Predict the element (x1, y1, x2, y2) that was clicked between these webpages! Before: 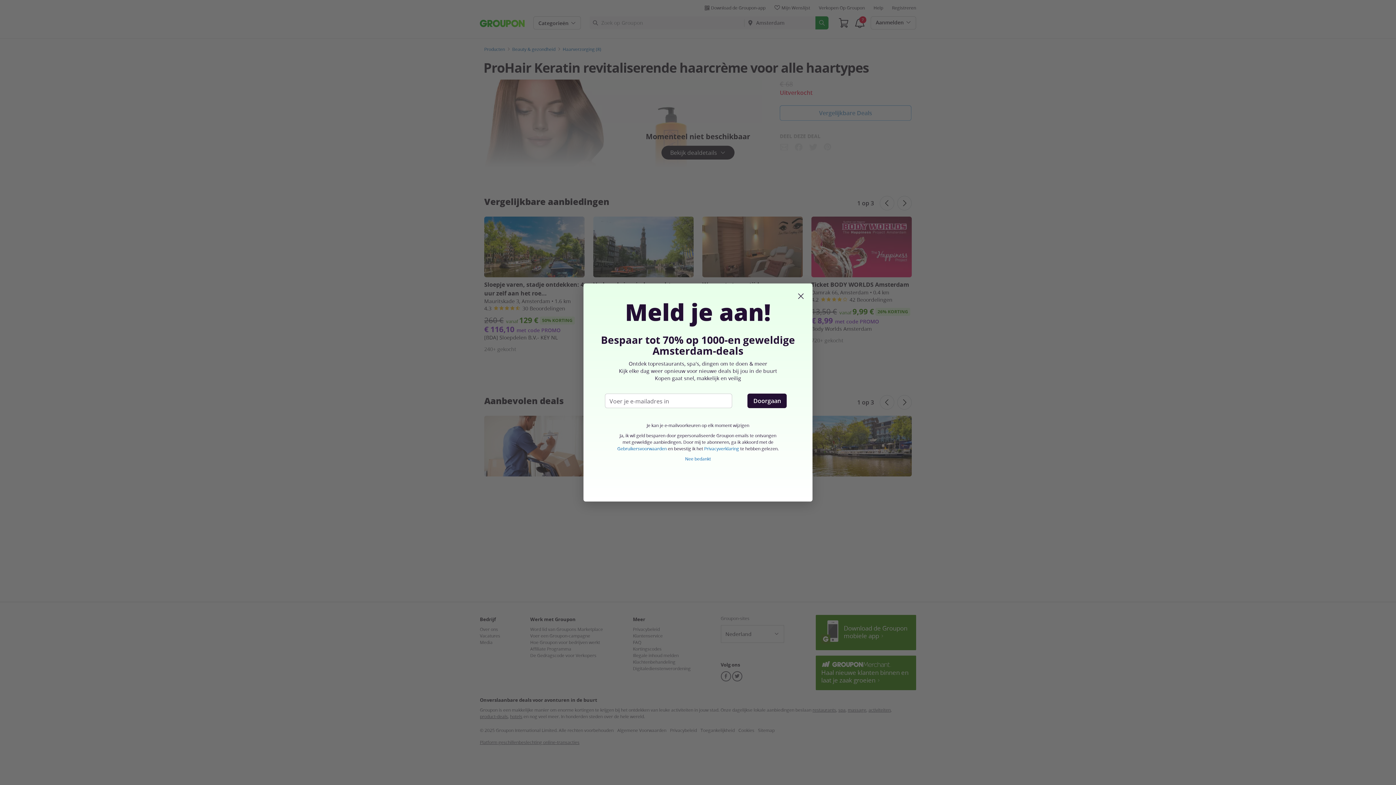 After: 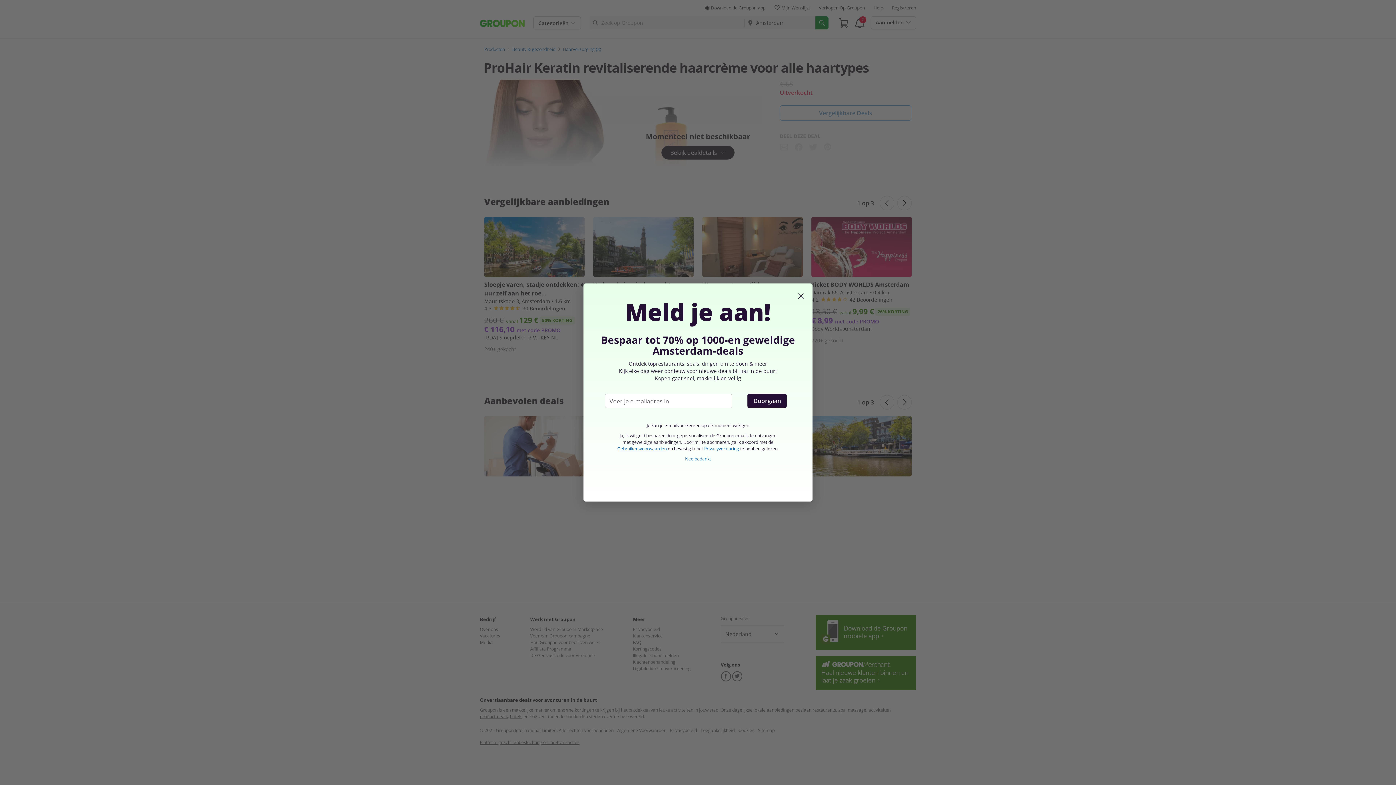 Action: label: Gebruikersvoorwaarden bbox: (617, 445, 666, 451)